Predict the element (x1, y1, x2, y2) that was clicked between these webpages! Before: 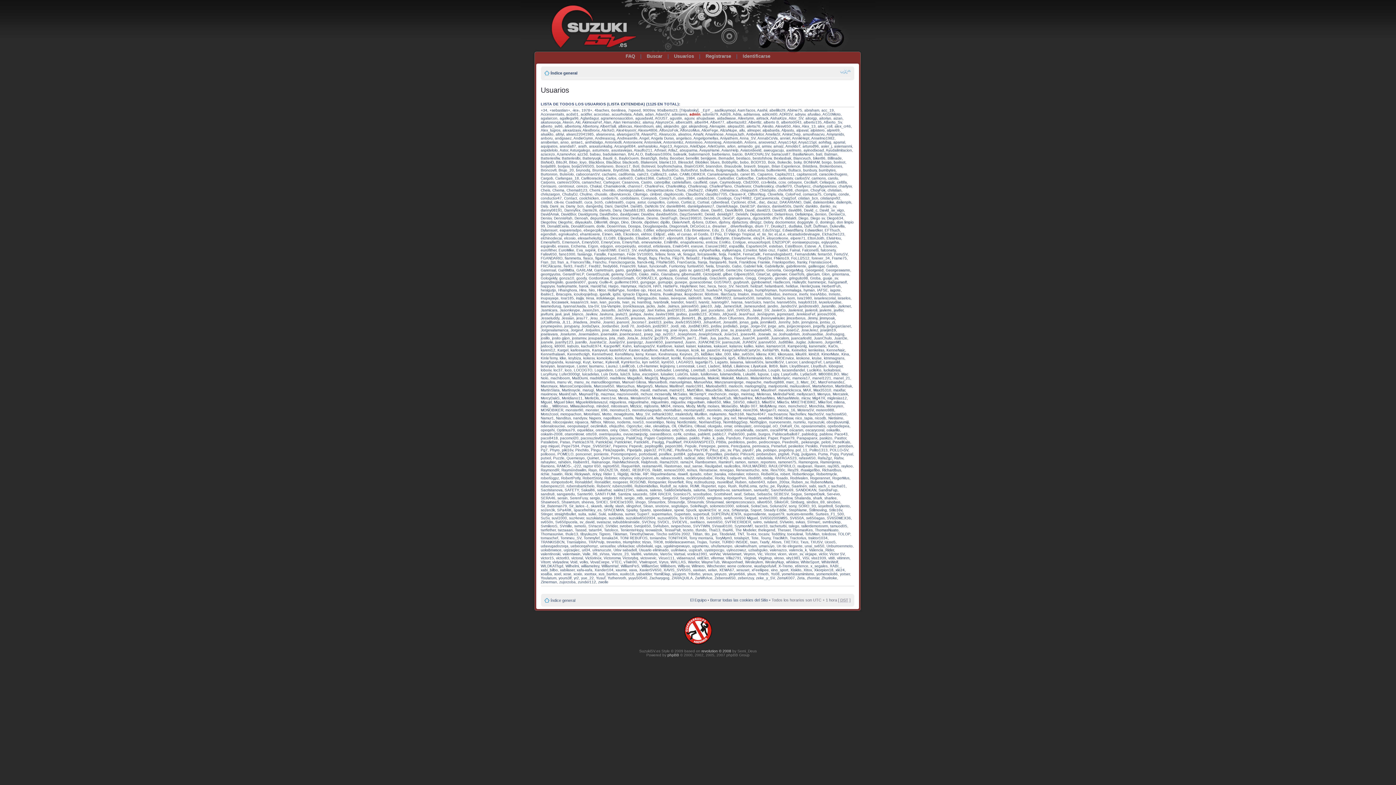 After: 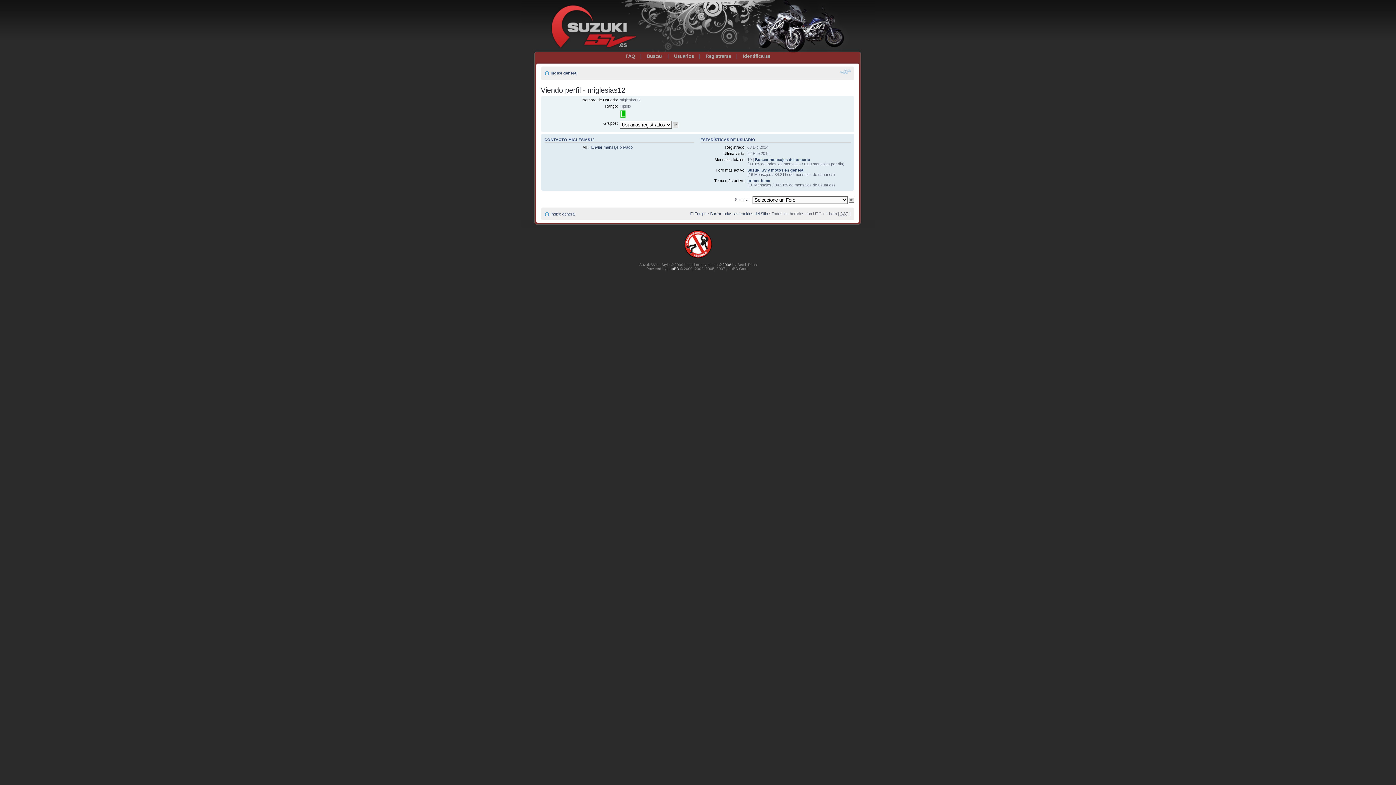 Action: bbox: (827, 396, 847, 400) label: miglesias12